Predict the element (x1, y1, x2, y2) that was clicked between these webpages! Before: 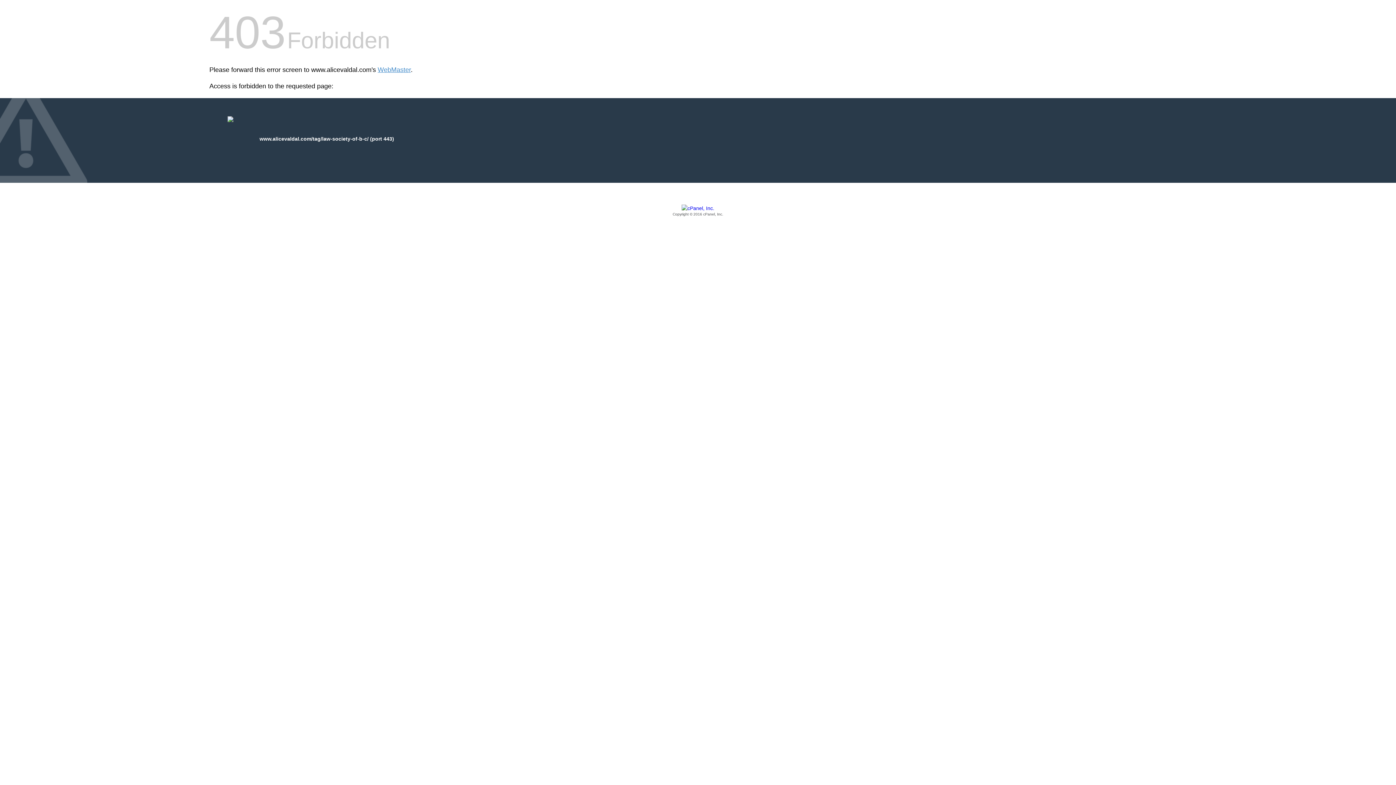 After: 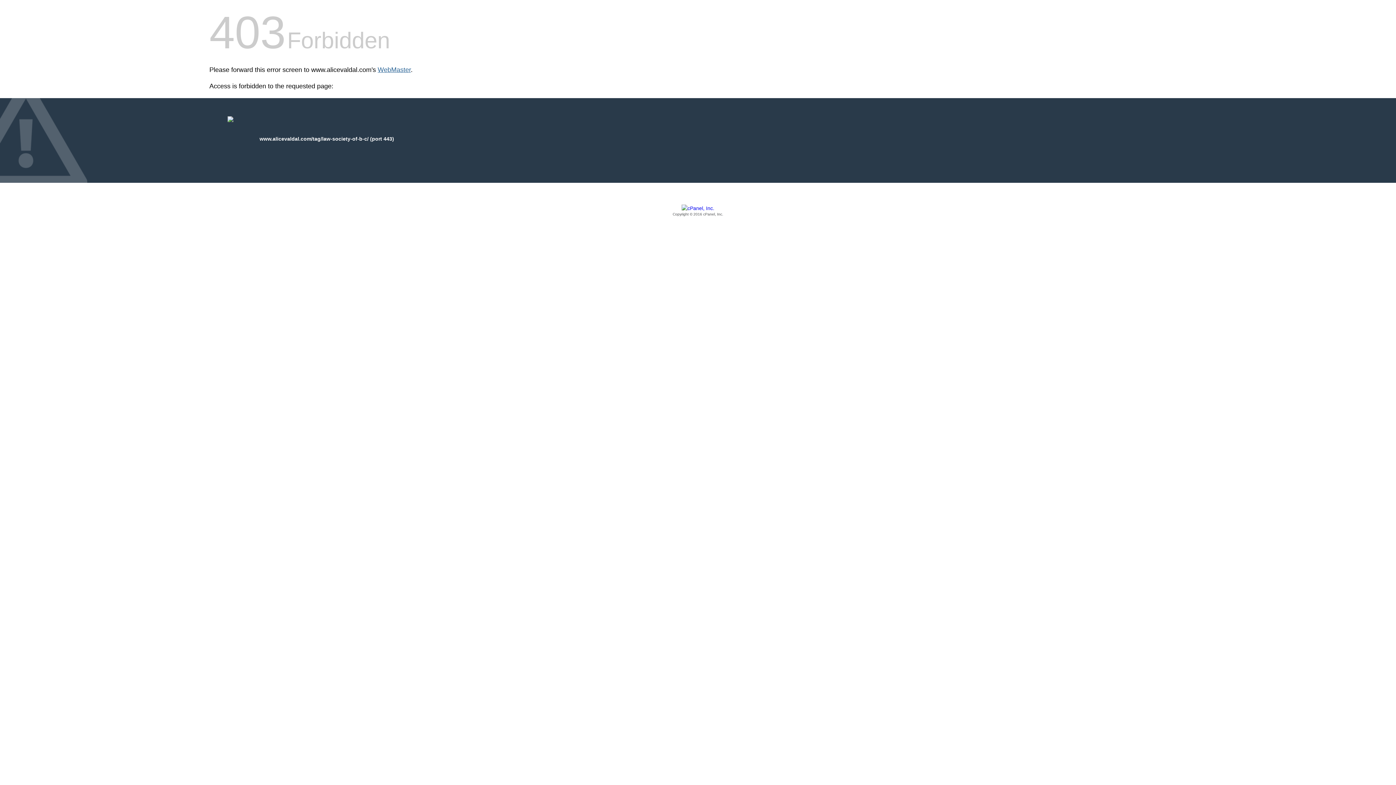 Action: bbox: (377, 66, 410, 73) label: WebMaster